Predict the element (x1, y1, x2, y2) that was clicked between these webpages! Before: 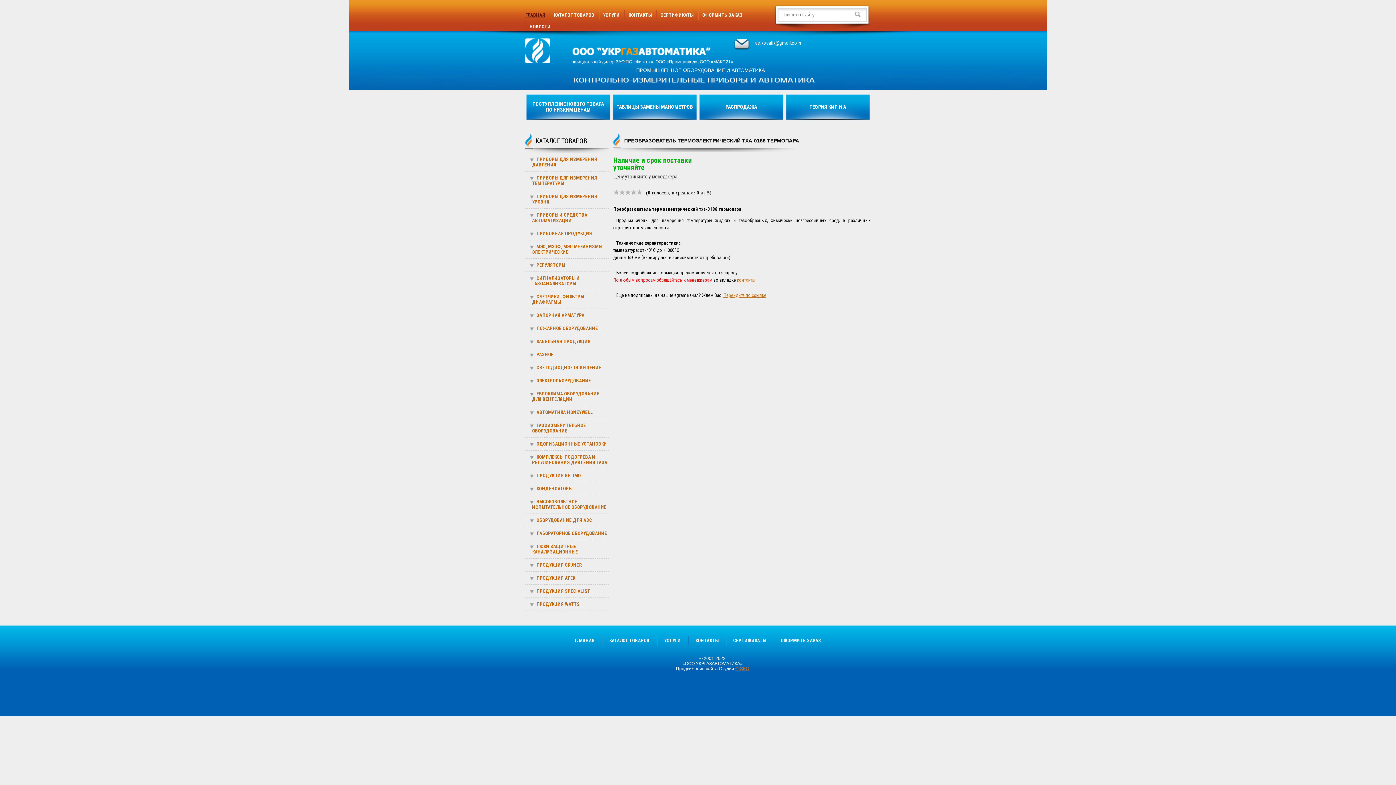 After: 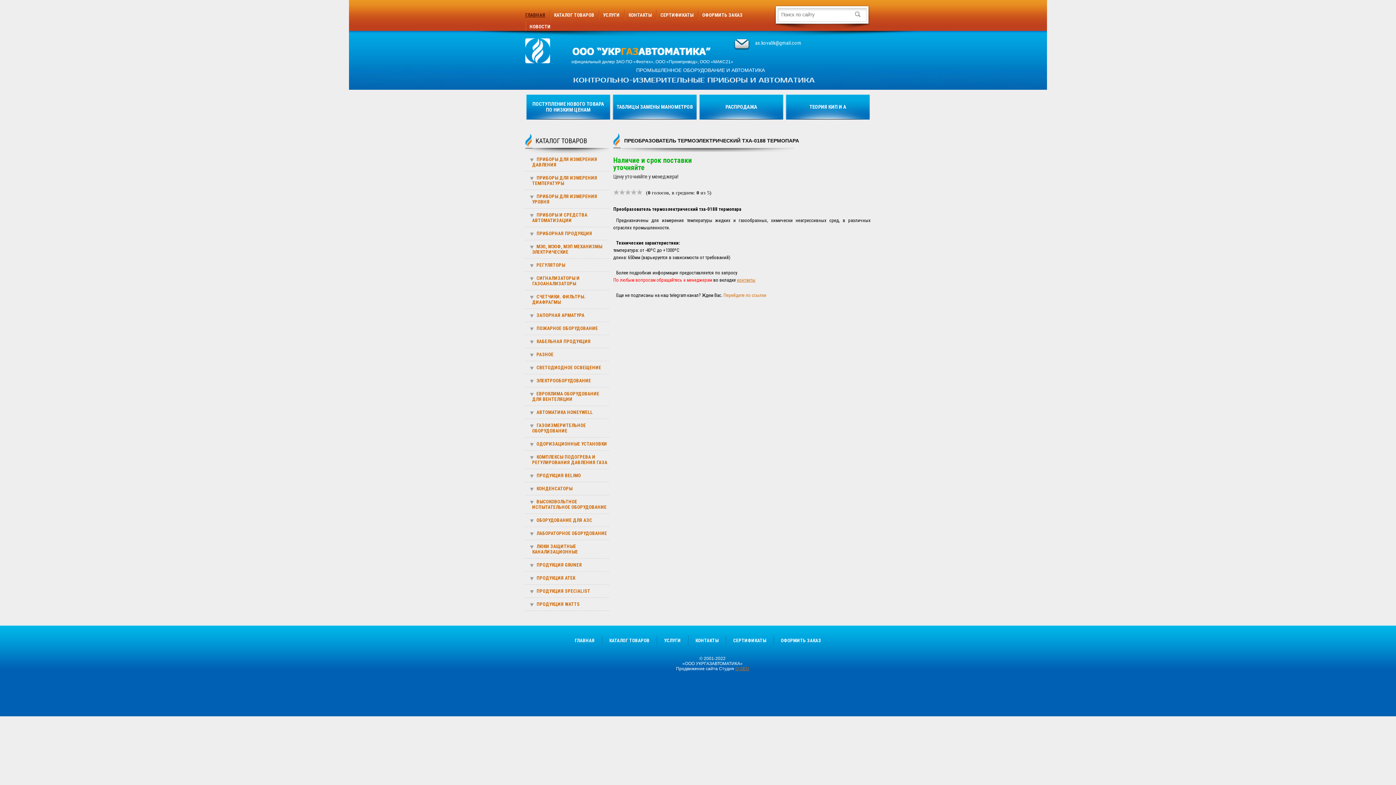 Action: bbox: (723, 292, 766, 298) label: Перейдите по ссылке